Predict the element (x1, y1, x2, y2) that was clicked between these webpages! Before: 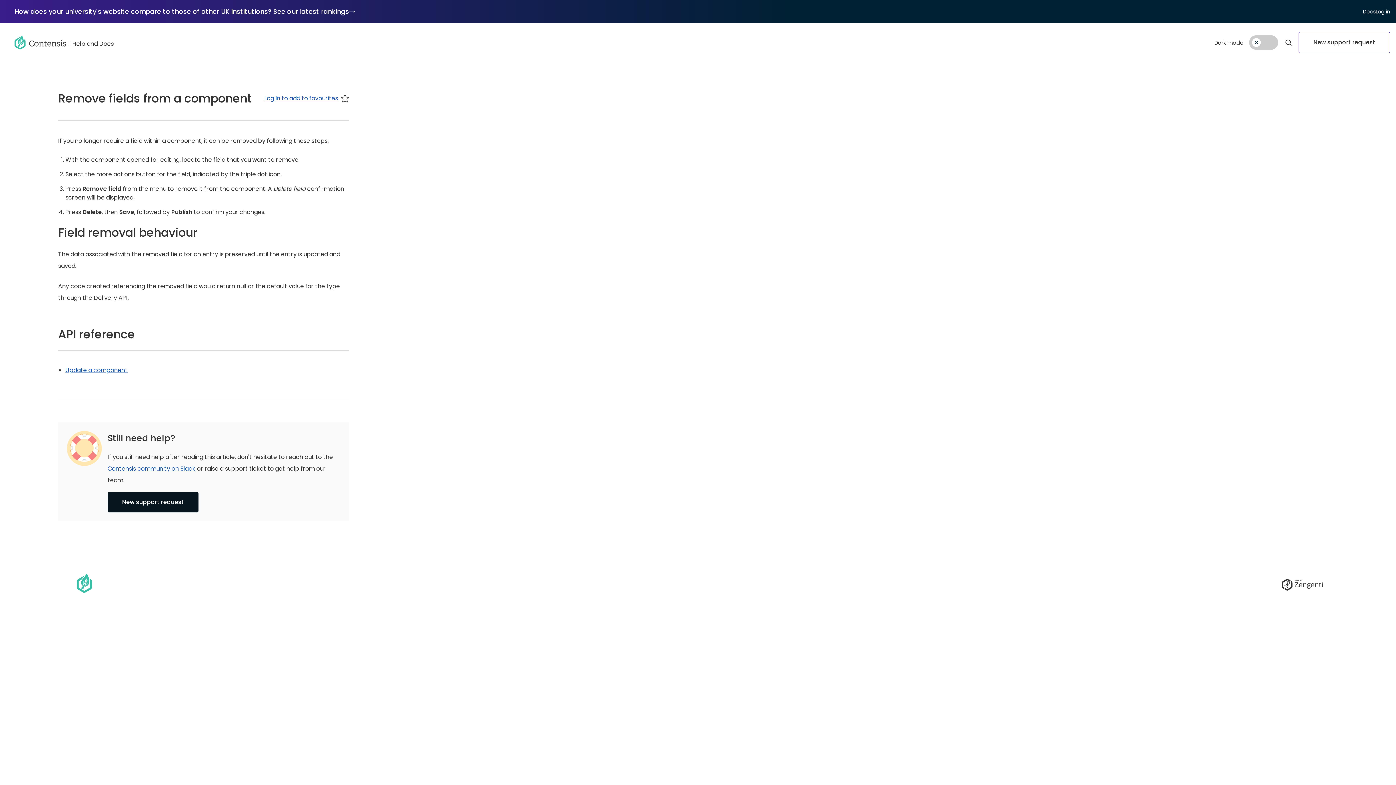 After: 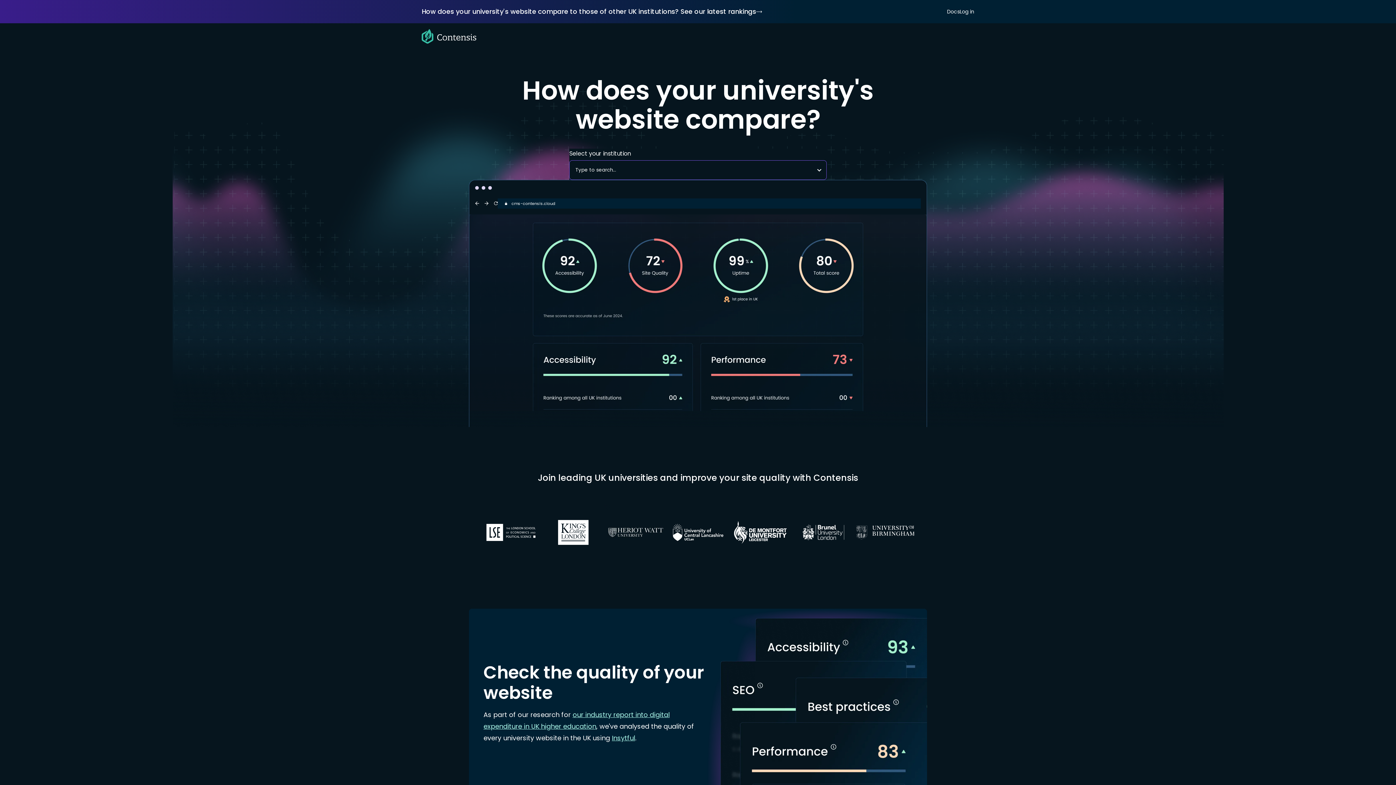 Action: label: How does your university's website compare to those of other UK institutions? See our latest rankings bbox: (14, 5, 354, 17)